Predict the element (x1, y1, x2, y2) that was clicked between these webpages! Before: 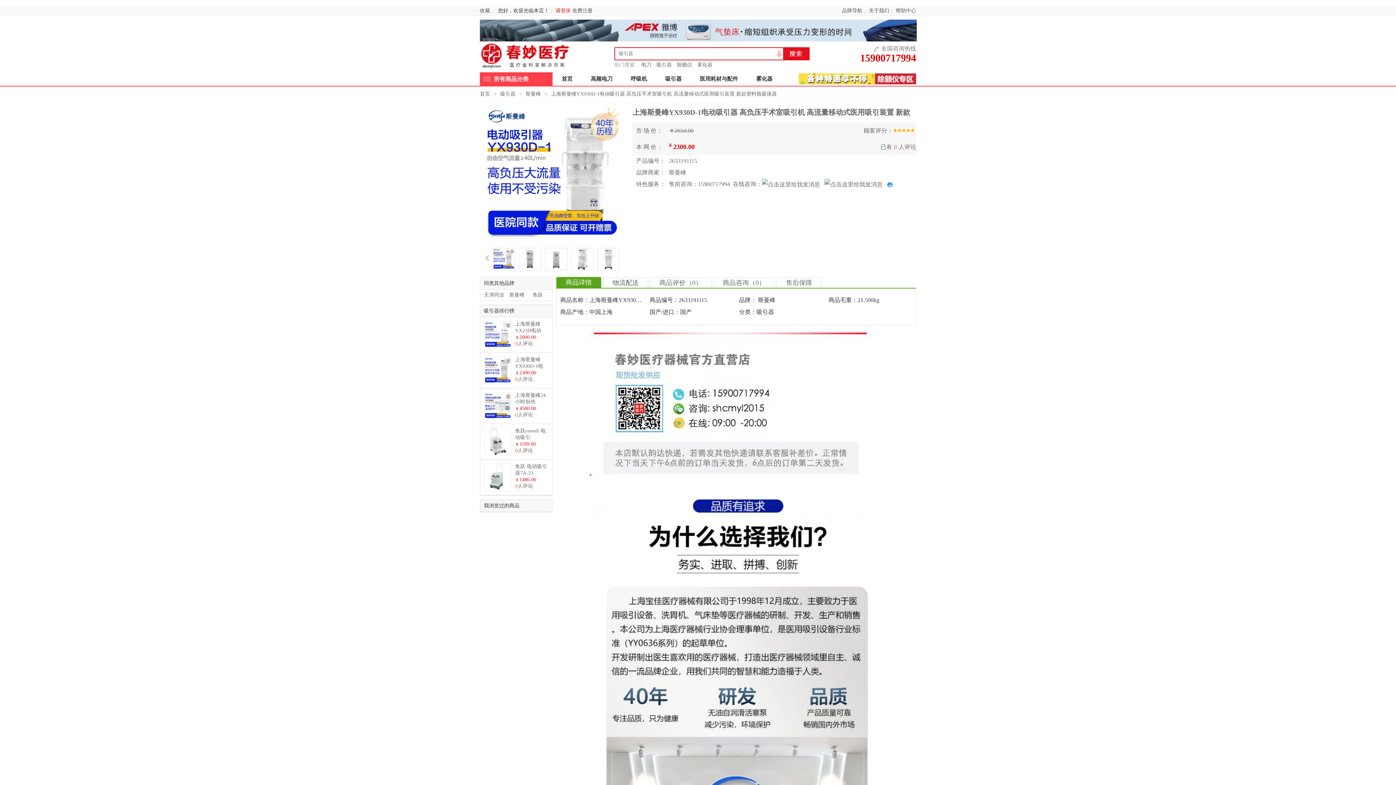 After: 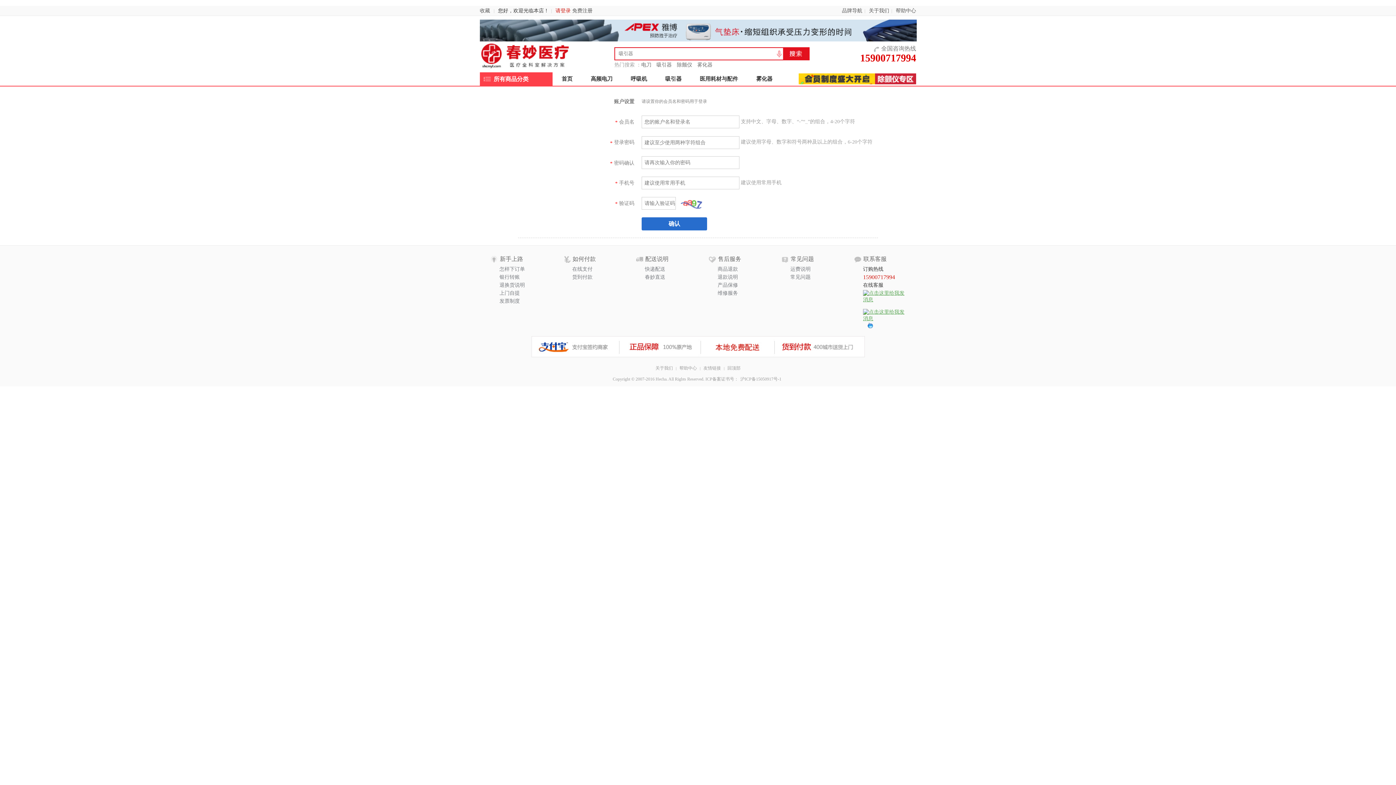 Action: bbox: (572, 8, 592, 13) label: 免费注册